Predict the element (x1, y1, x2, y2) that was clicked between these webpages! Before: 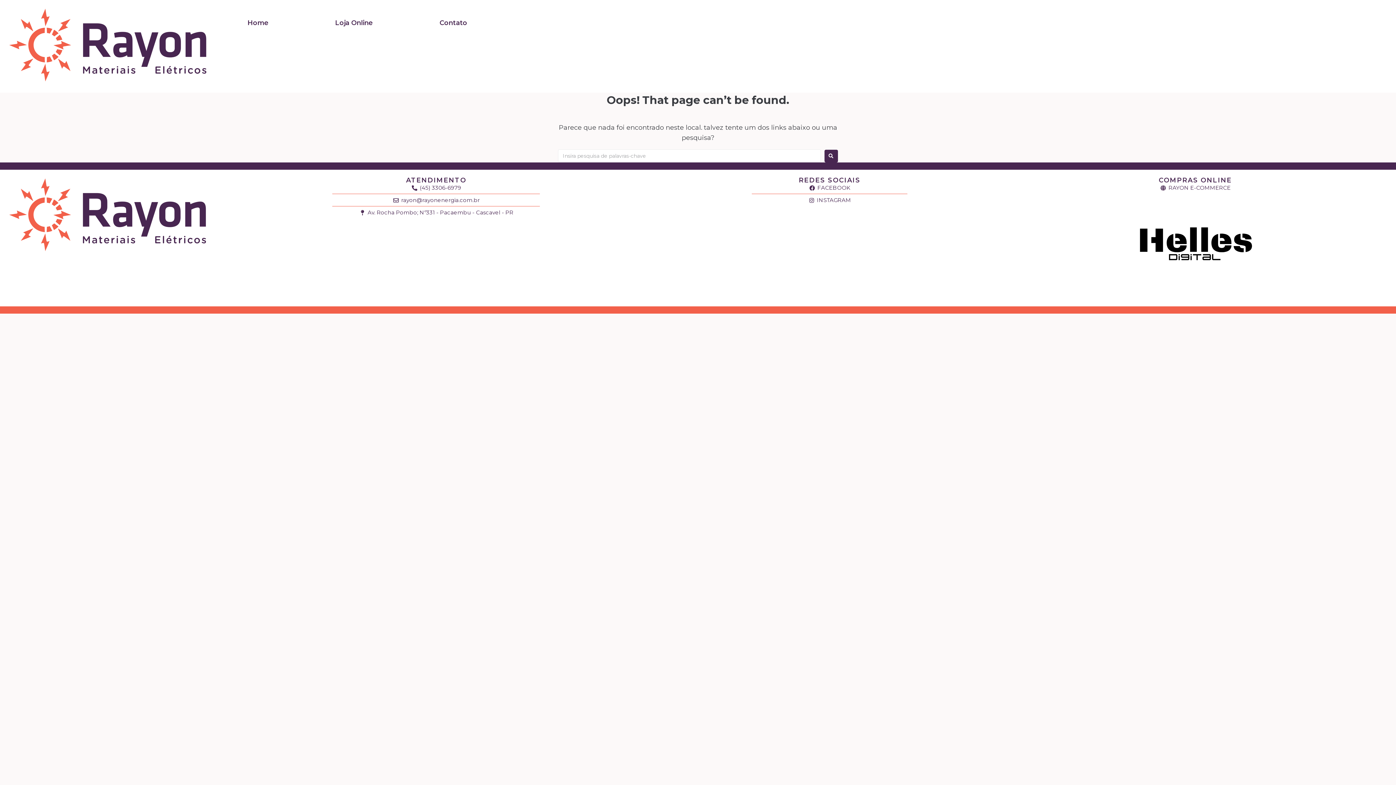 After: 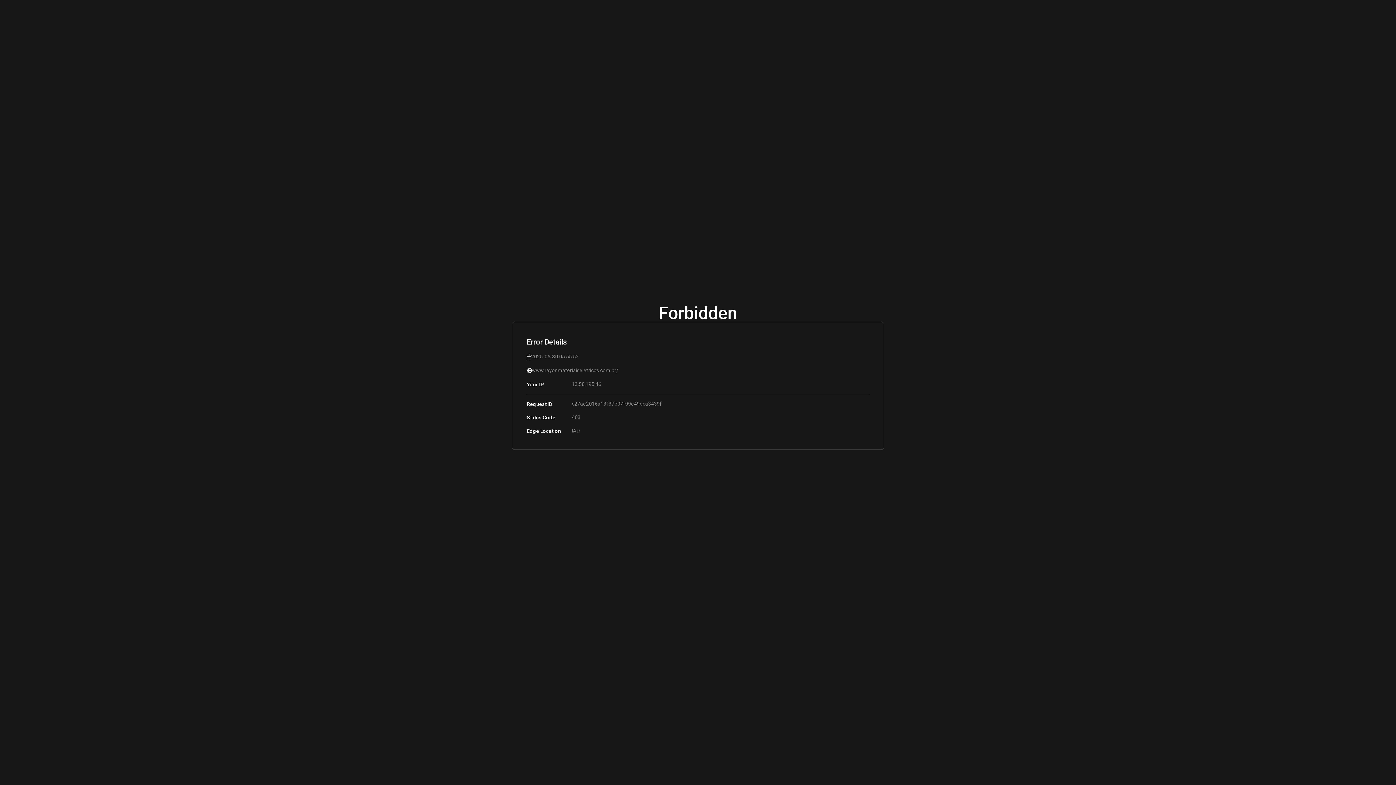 Action: label: Loja Online bbox: (317, 18, 391, 27)